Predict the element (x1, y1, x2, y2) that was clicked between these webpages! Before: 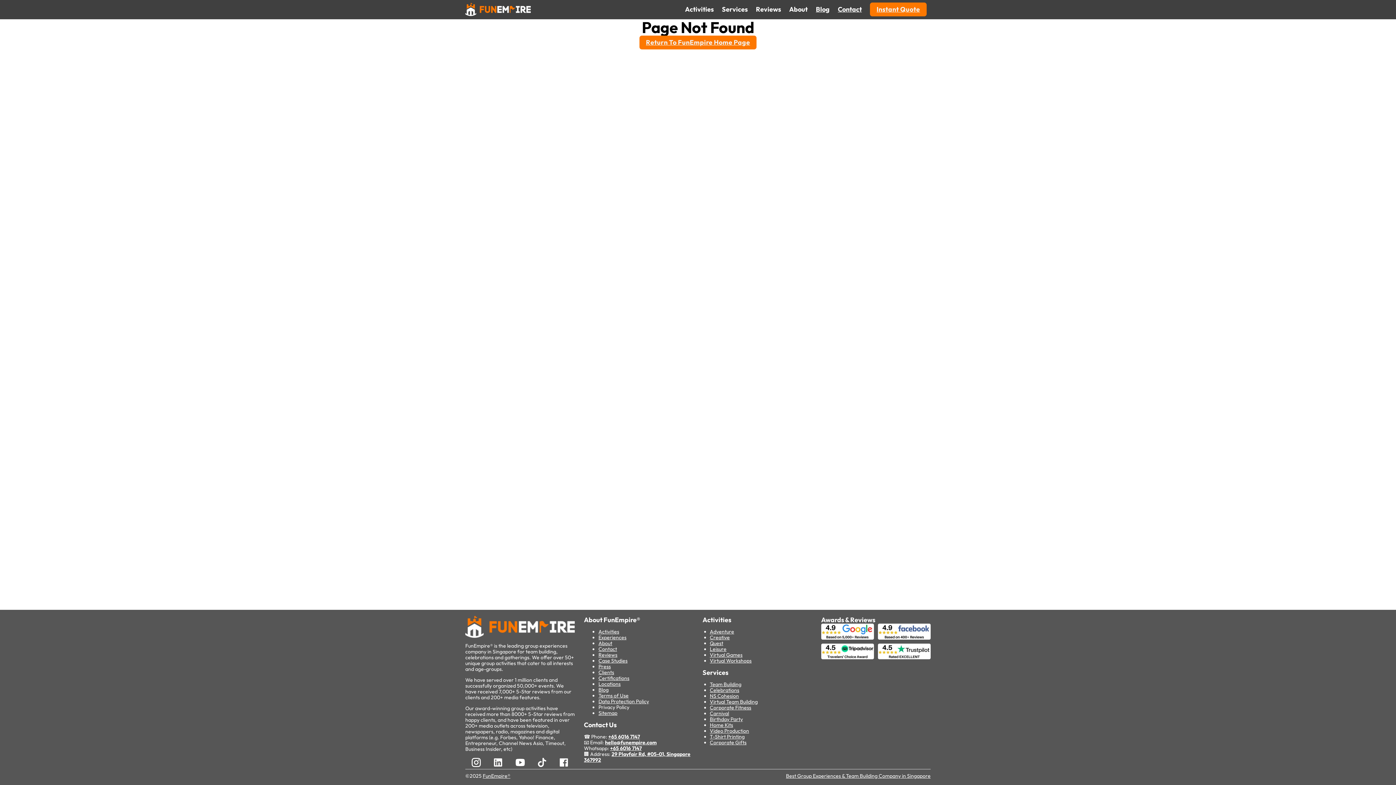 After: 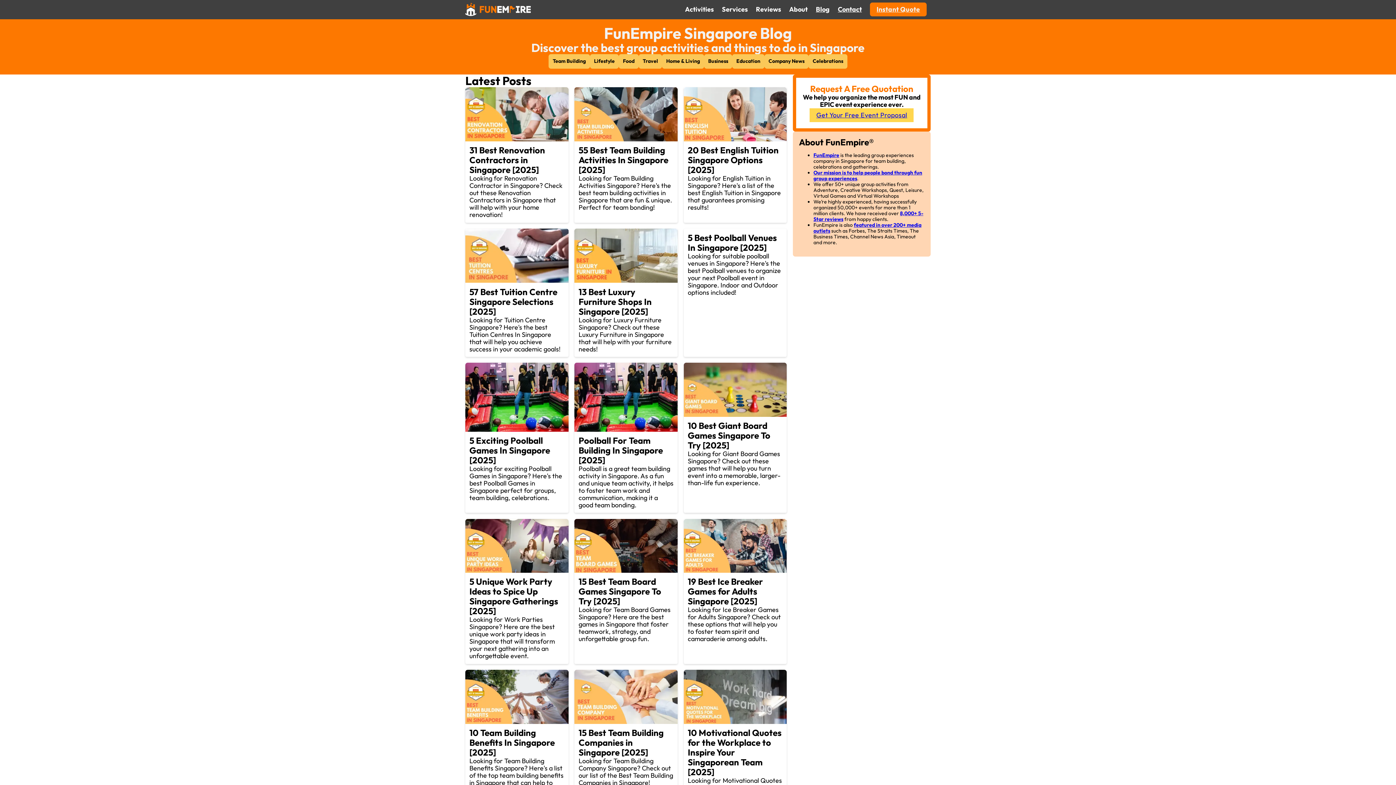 Action: label: Blog bbox: (598, 686, 608, 693)